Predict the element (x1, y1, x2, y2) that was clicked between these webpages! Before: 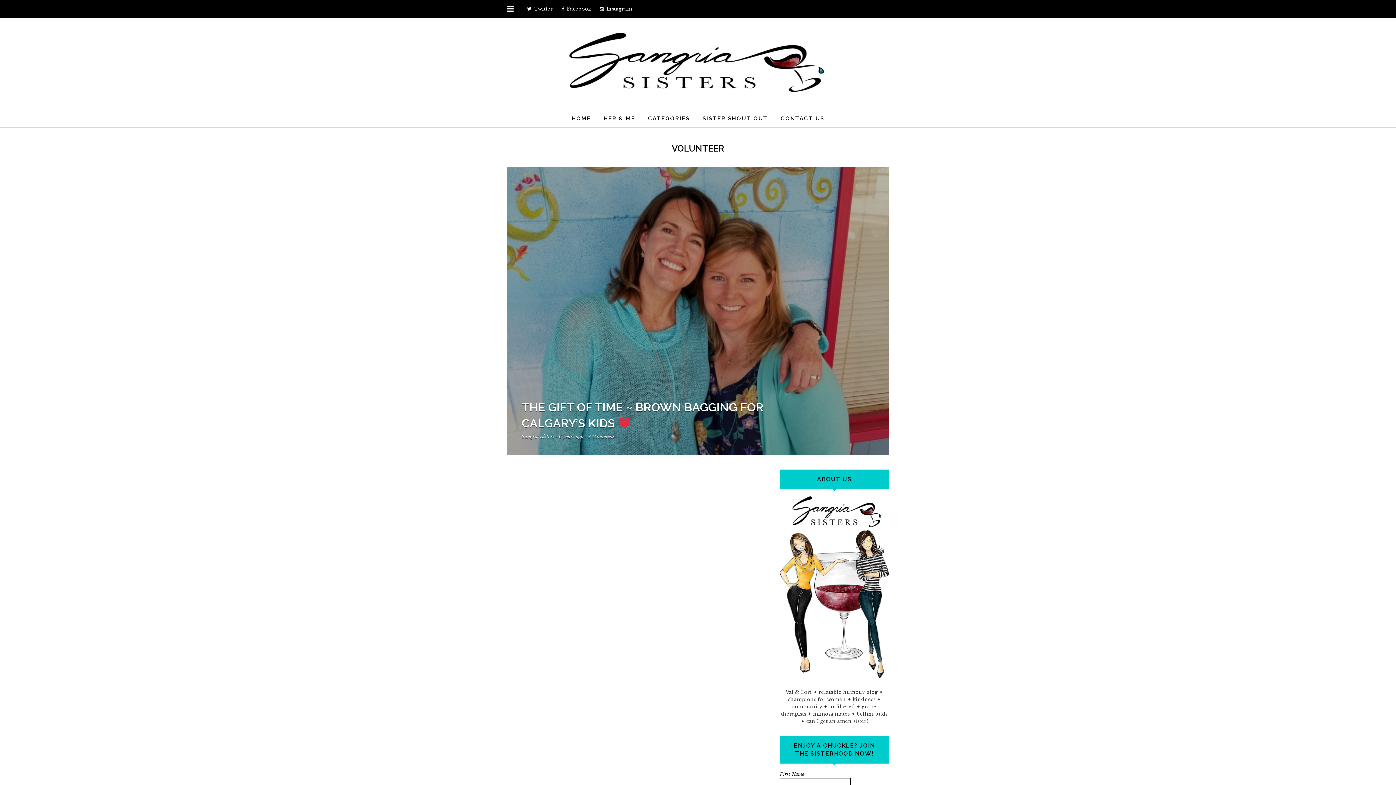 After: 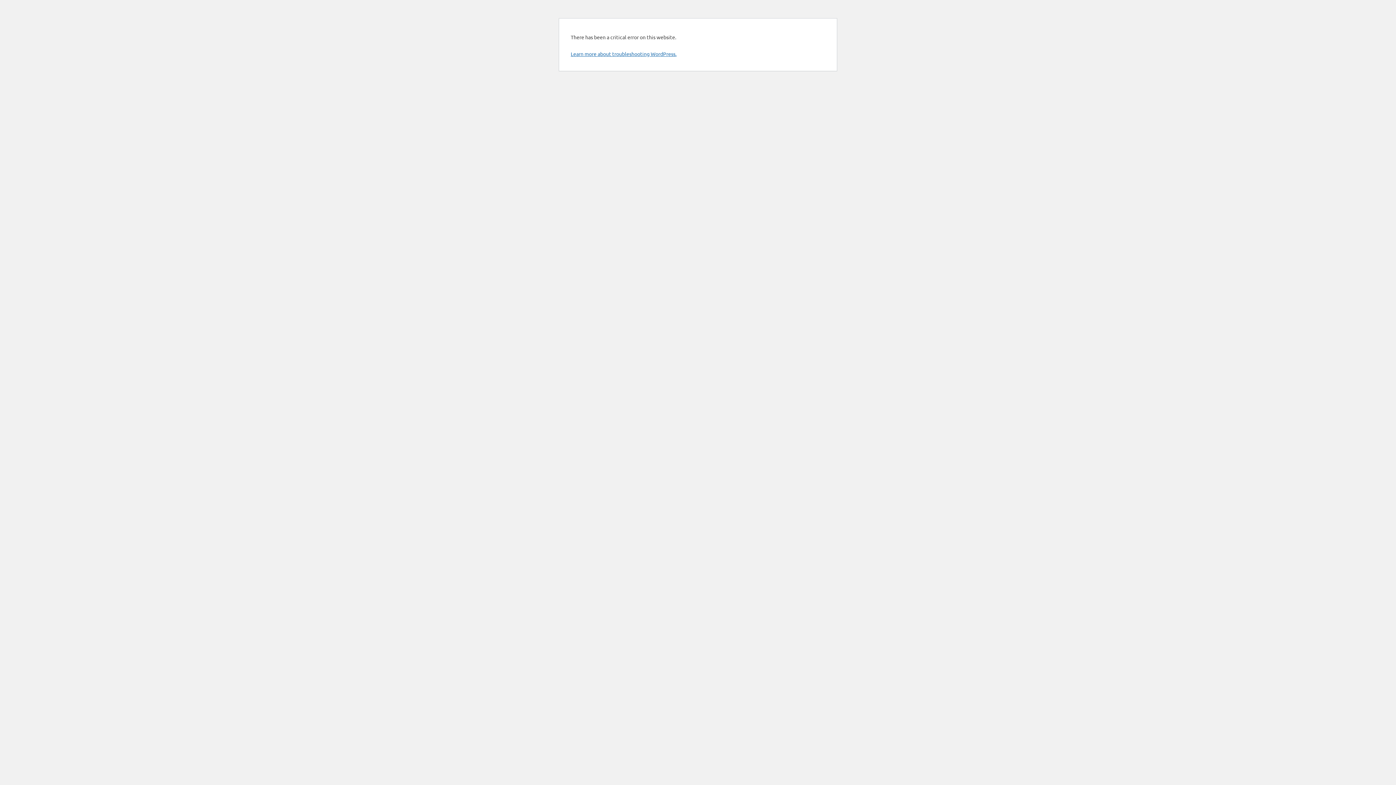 Action: label: CONTACT US bbox: (775, 109, 830, 127)